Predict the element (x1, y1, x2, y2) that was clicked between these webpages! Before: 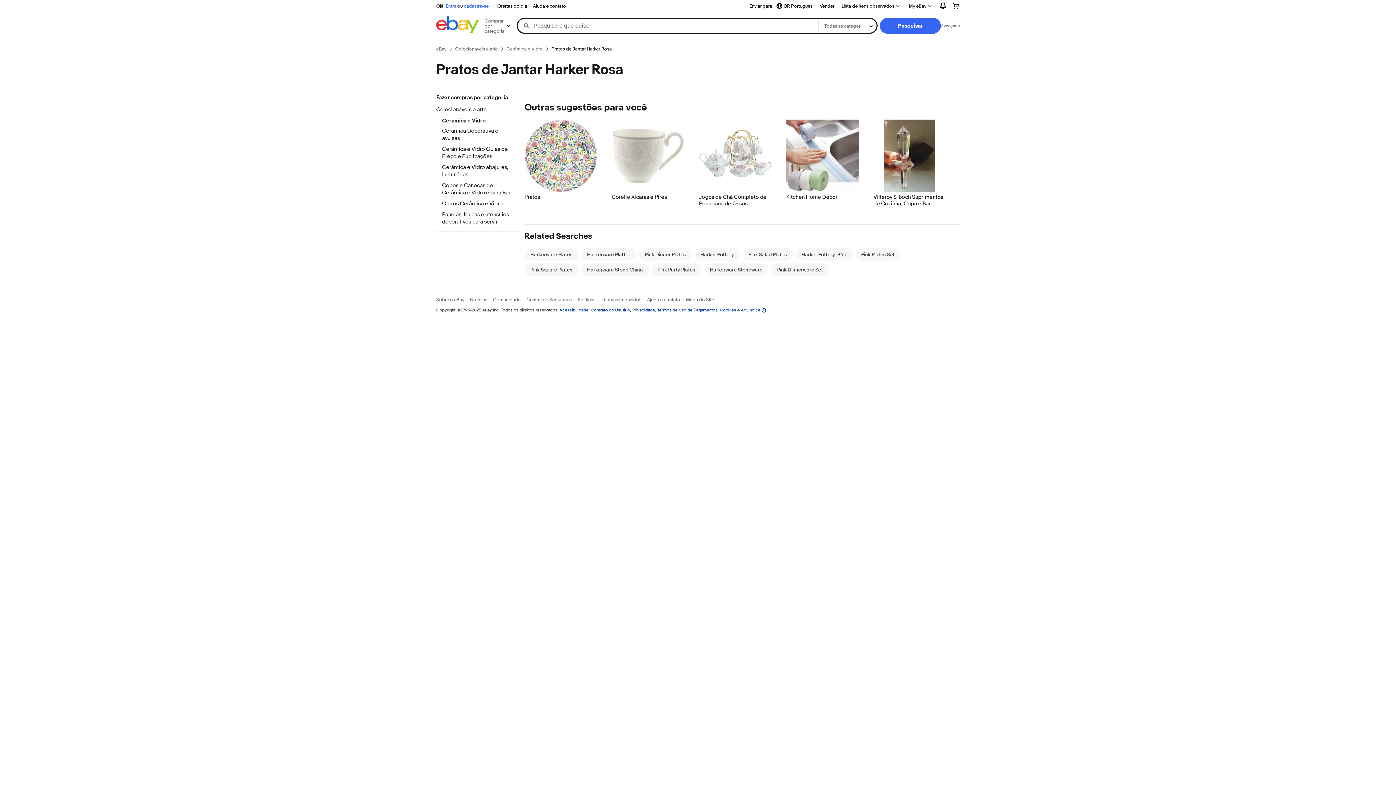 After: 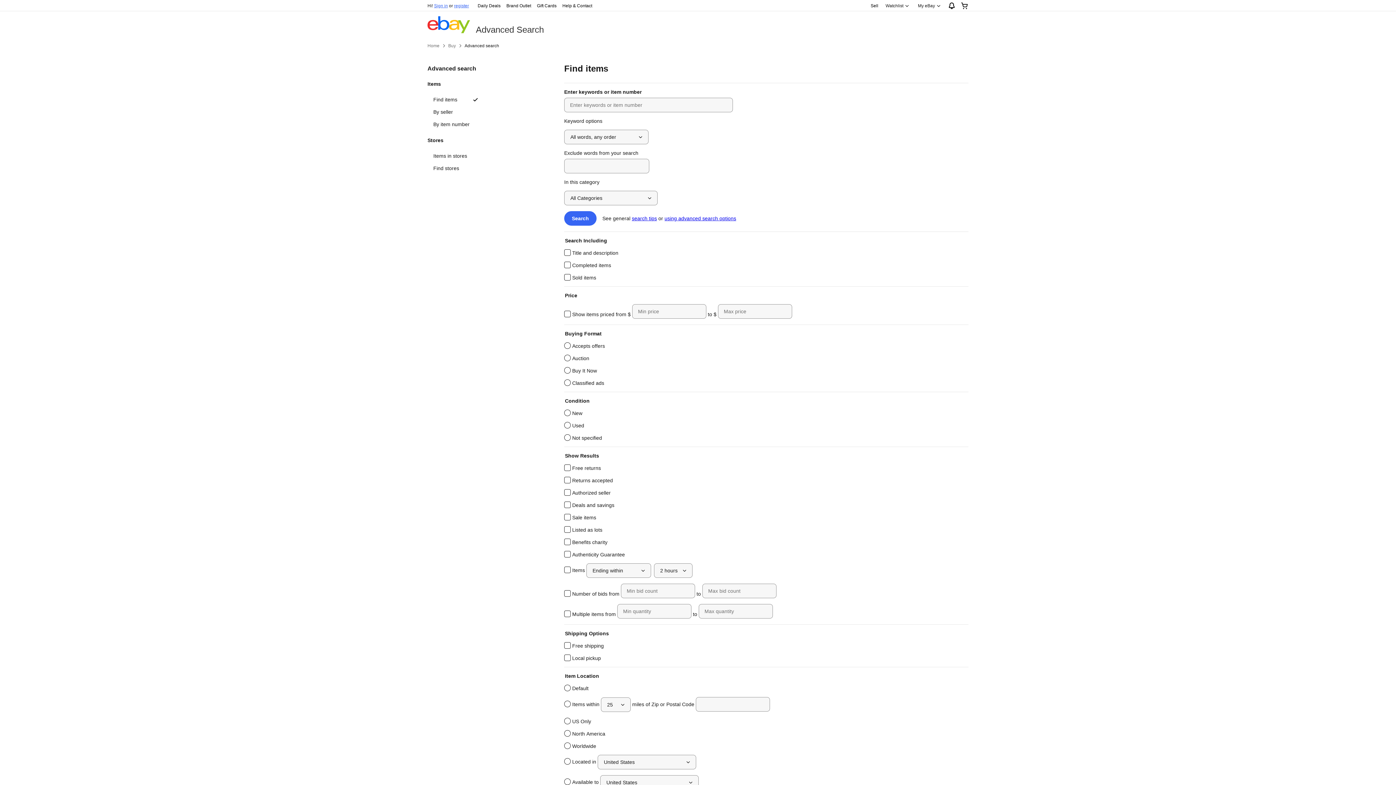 Action: label: Avançada bbox: (941, 22, 960, 28)